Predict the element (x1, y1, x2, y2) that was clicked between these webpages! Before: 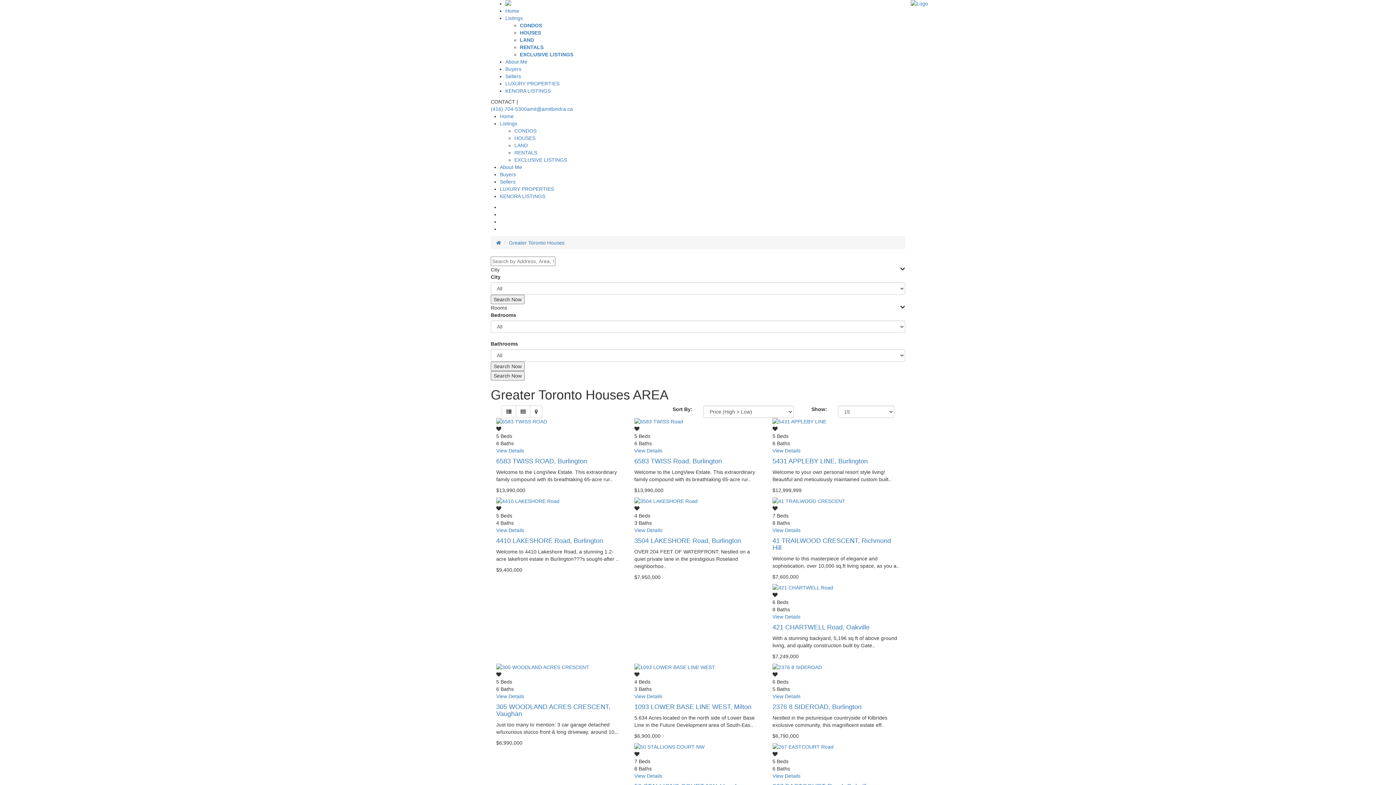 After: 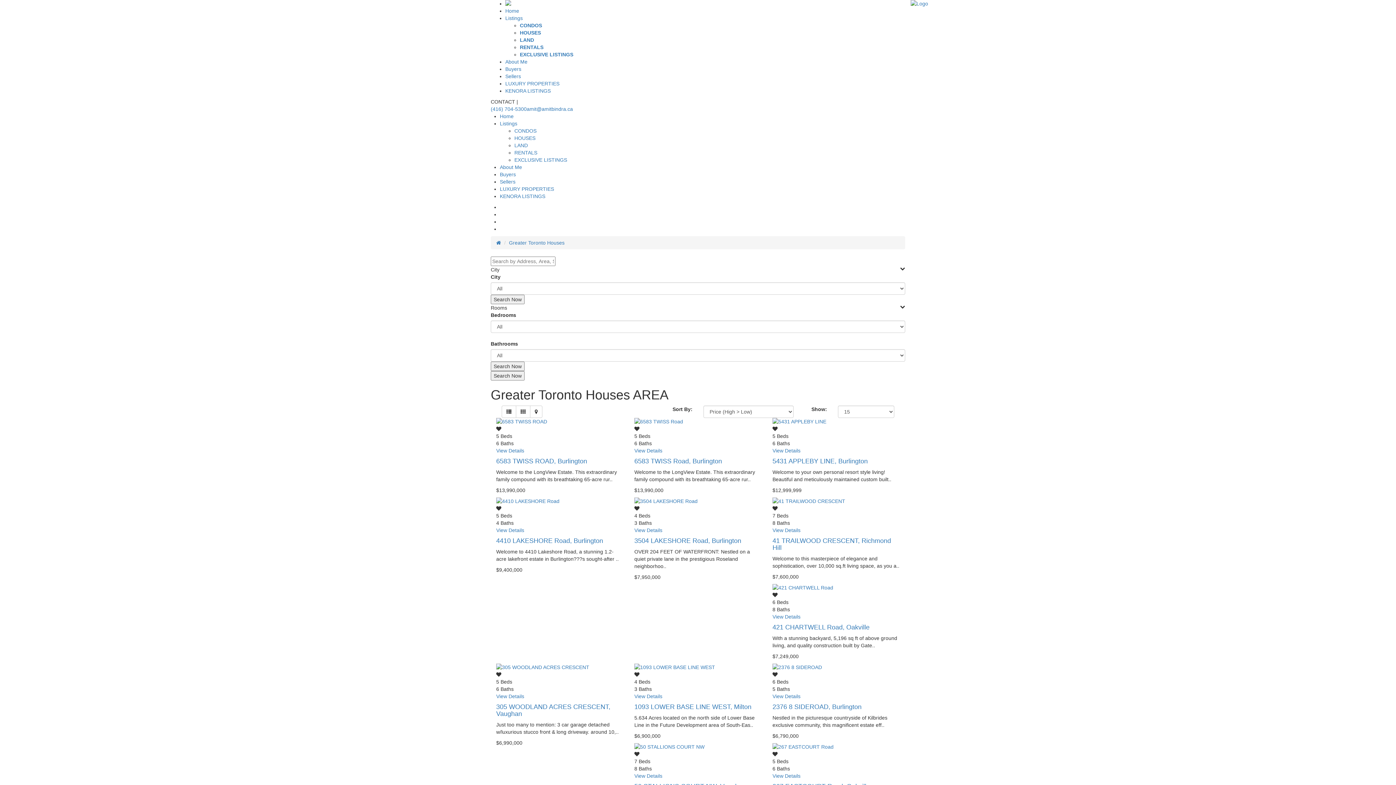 Action: label: Search Now bbox: (490, 361, 524, 371)